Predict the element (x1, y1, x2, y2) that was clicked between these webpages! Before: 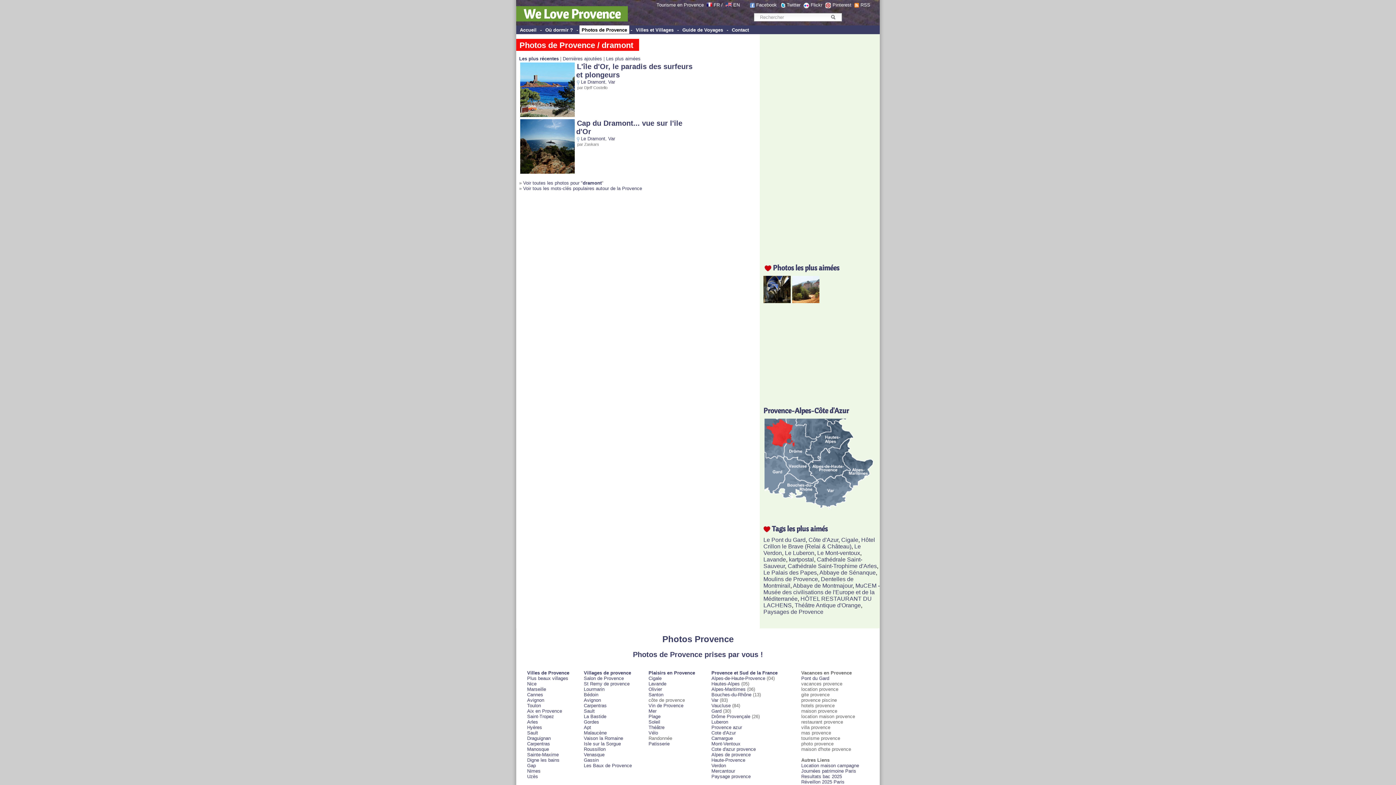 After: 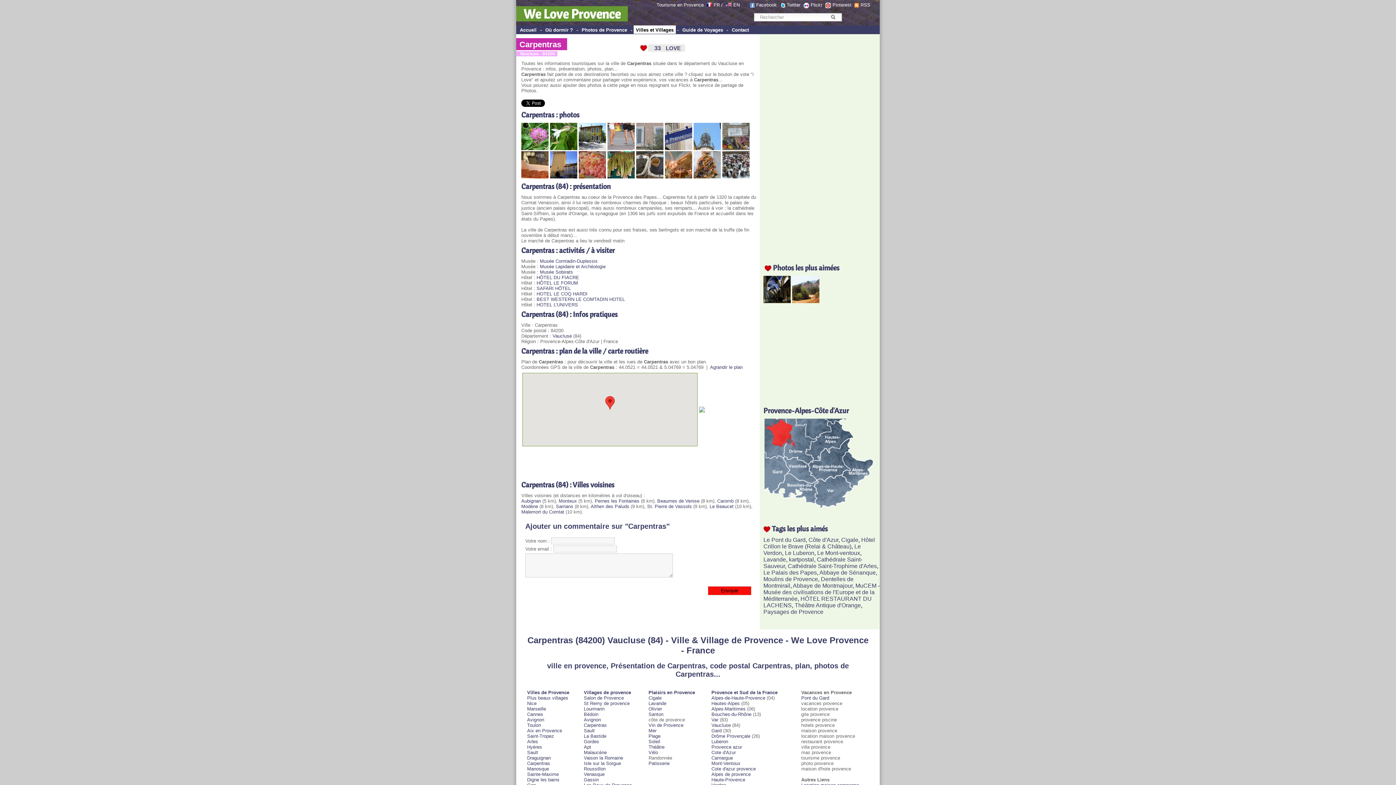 Action: label: Carpentras bbox: (584, 703, 606, 708)